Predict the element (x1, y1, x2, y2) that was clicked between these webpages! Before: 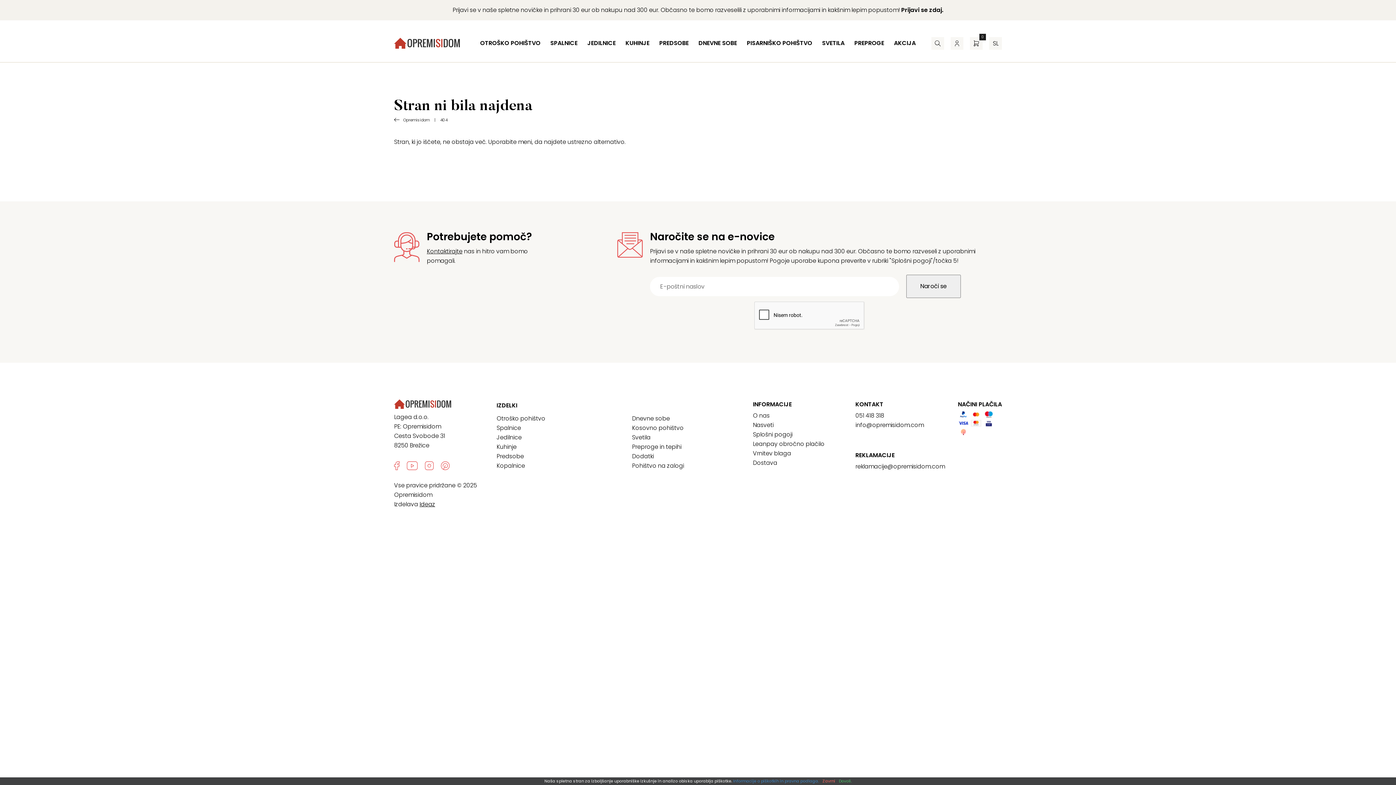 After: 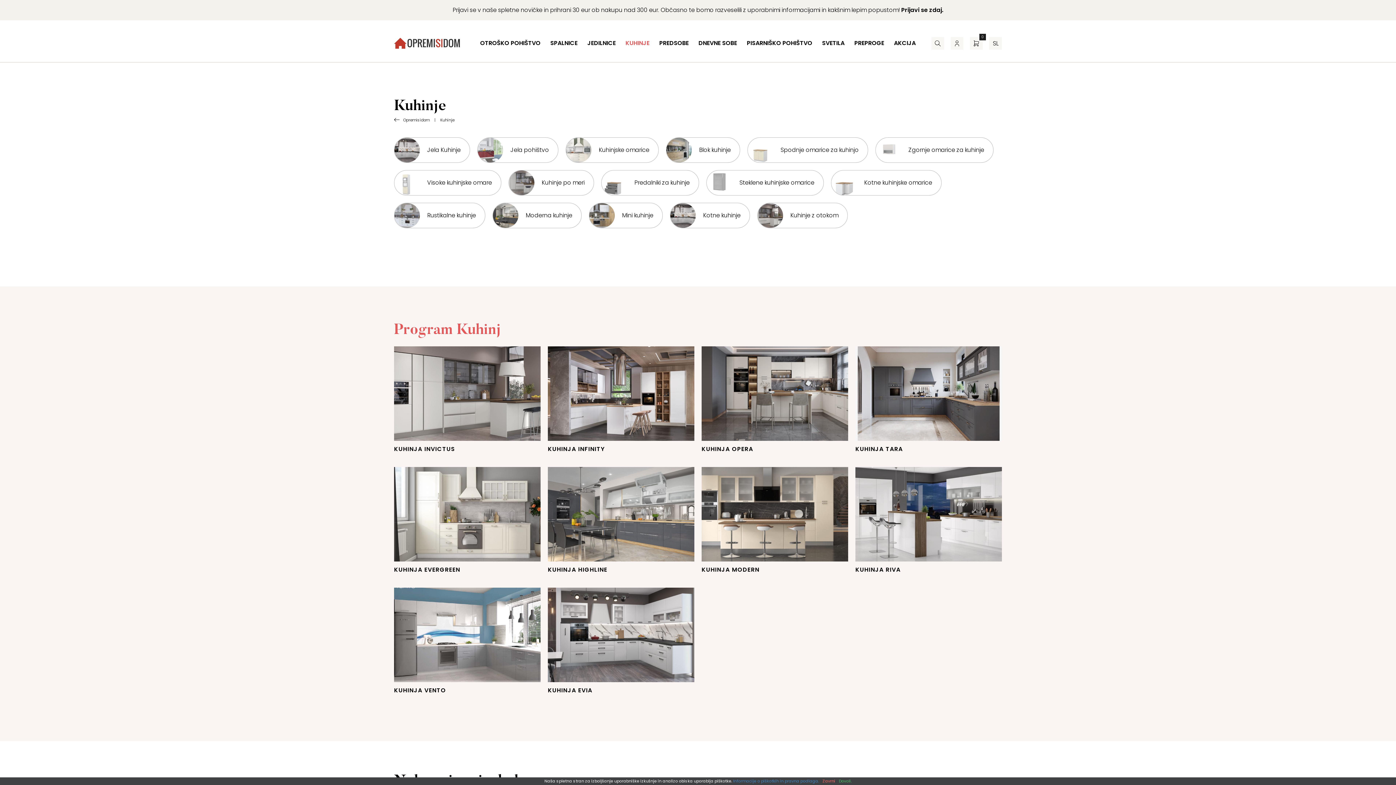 Action: label: Kuhinje bbox: (496, 442, 516, 451)